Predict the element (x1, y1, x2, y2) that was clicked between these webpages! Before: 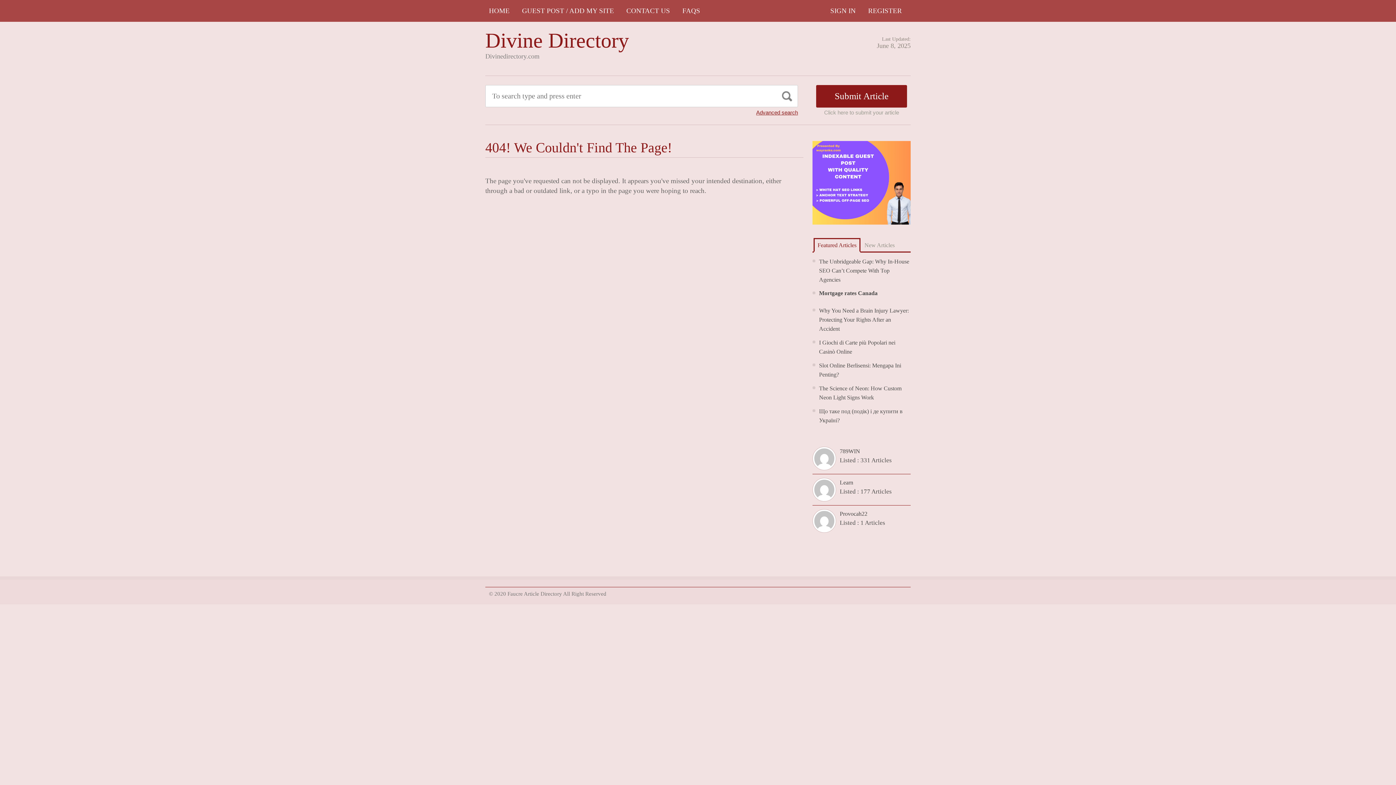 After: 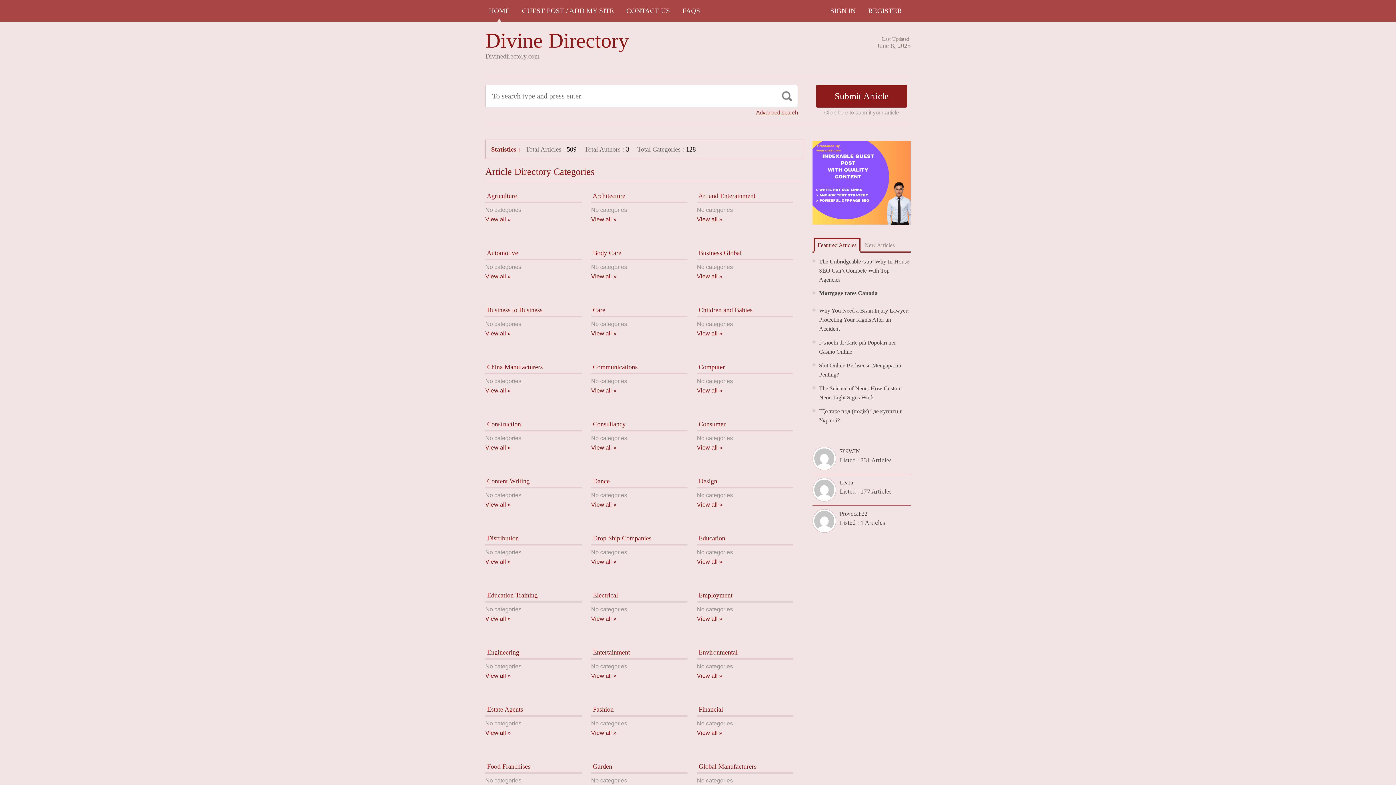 Action: bbox: (485, 0, 513, 21) label: HOME